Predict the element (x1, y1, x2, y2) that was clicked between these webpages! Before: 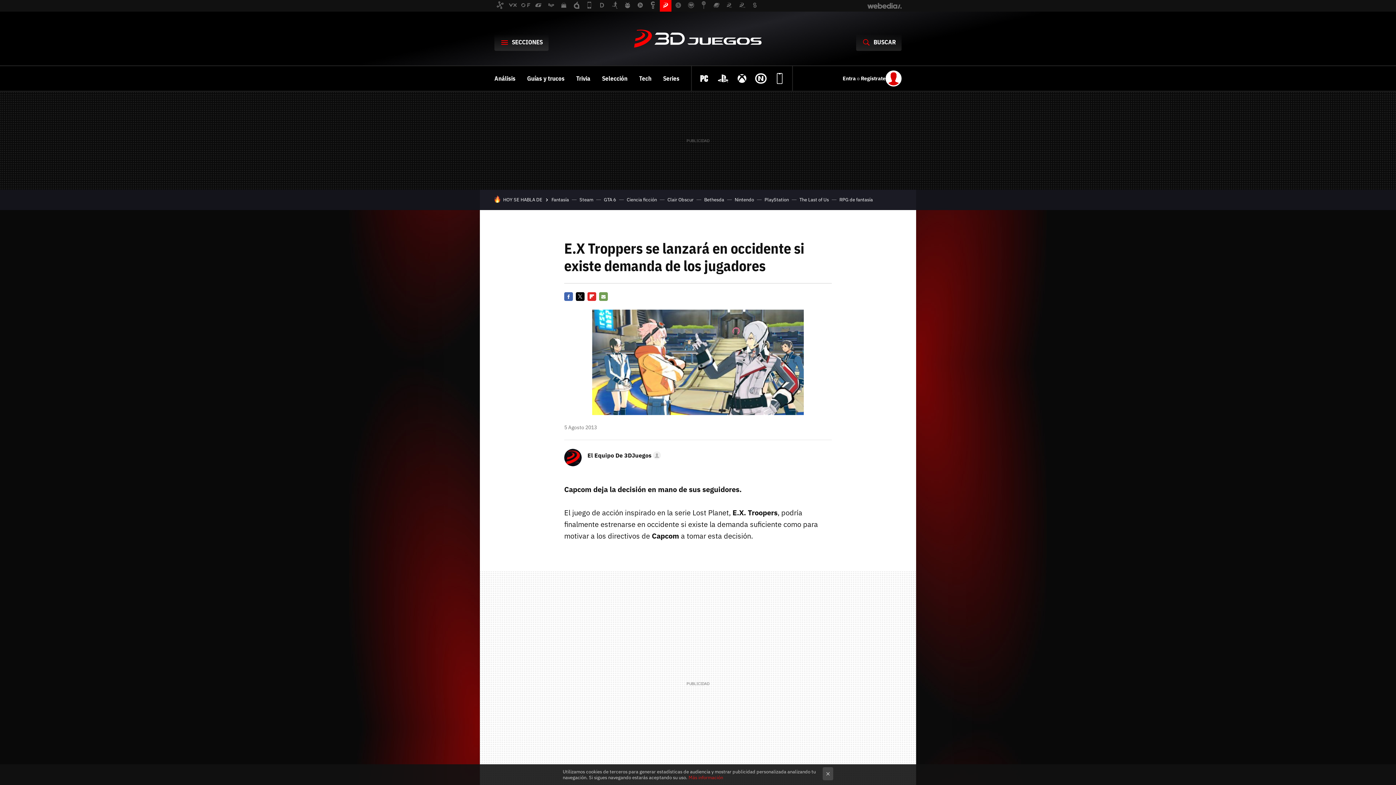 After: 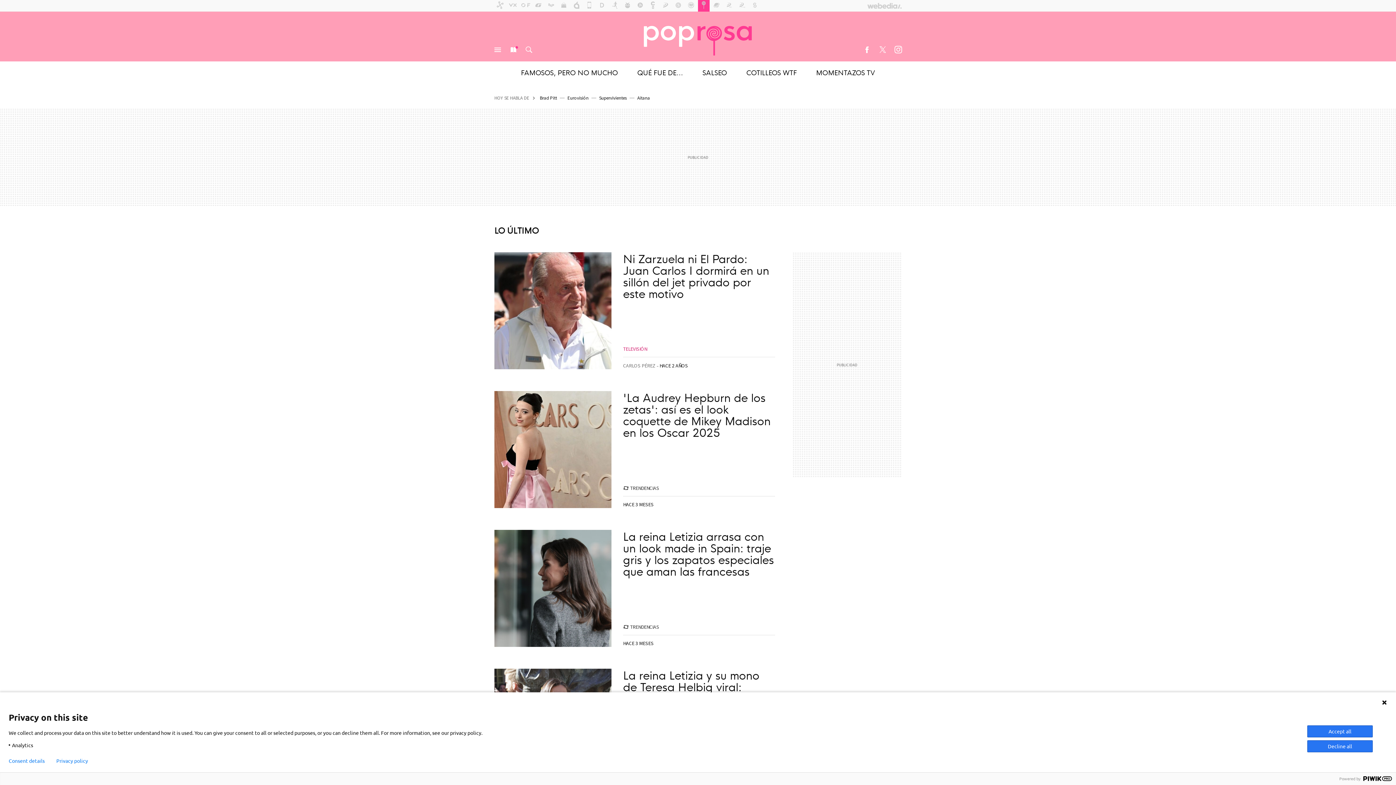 Action: bbox: (698, 0, 709, 11)